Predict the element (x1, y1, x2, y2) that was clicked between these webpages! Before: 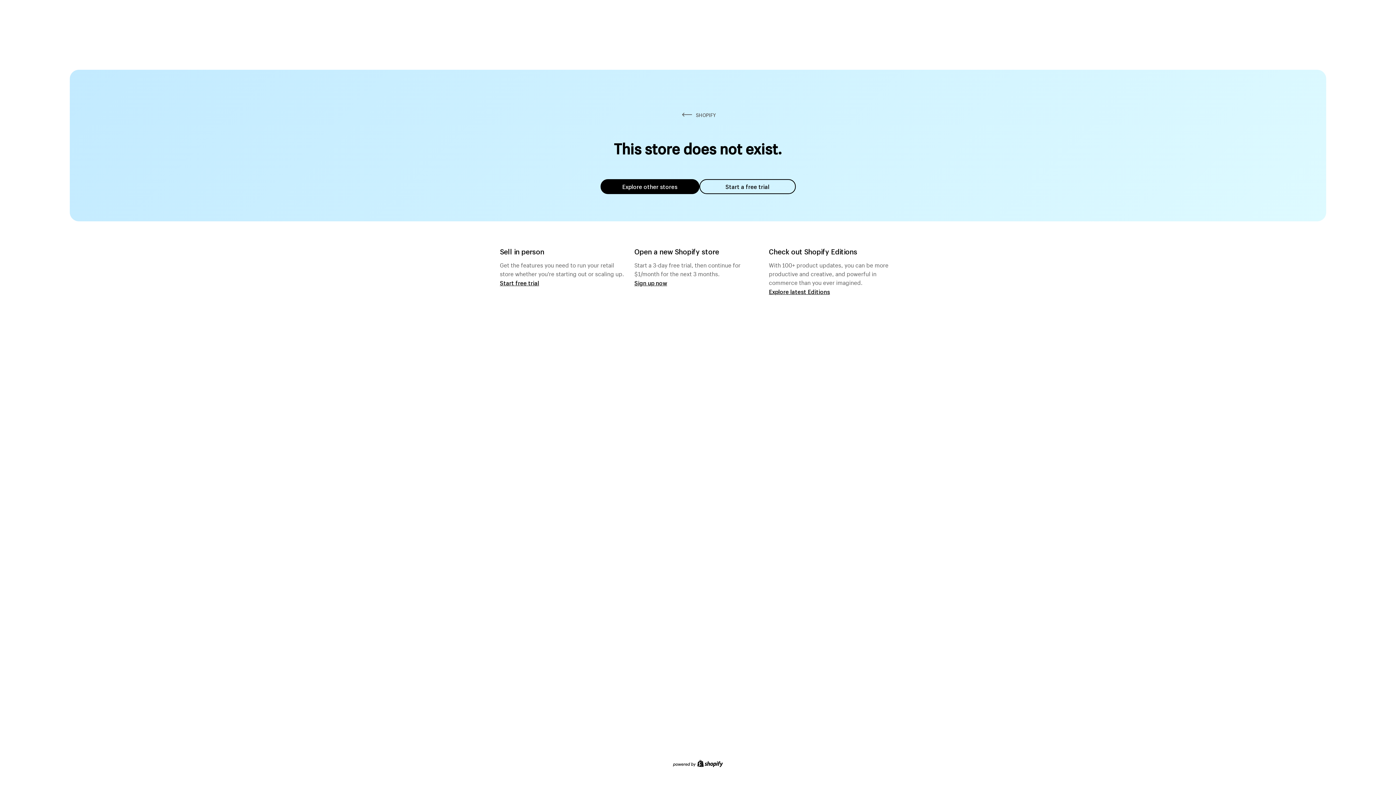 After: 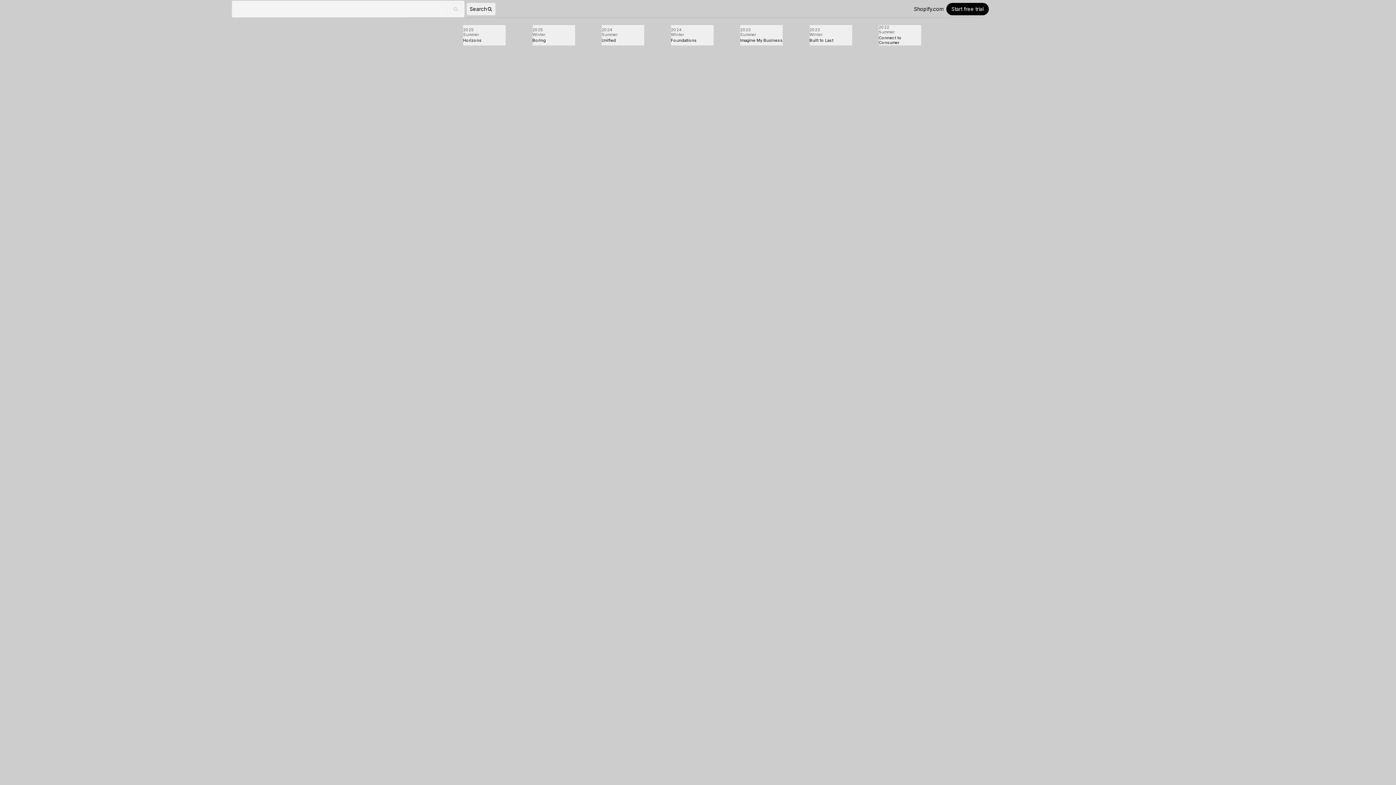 Action: label: Explore latest Editions bbox: (769, 287, 830, 295)